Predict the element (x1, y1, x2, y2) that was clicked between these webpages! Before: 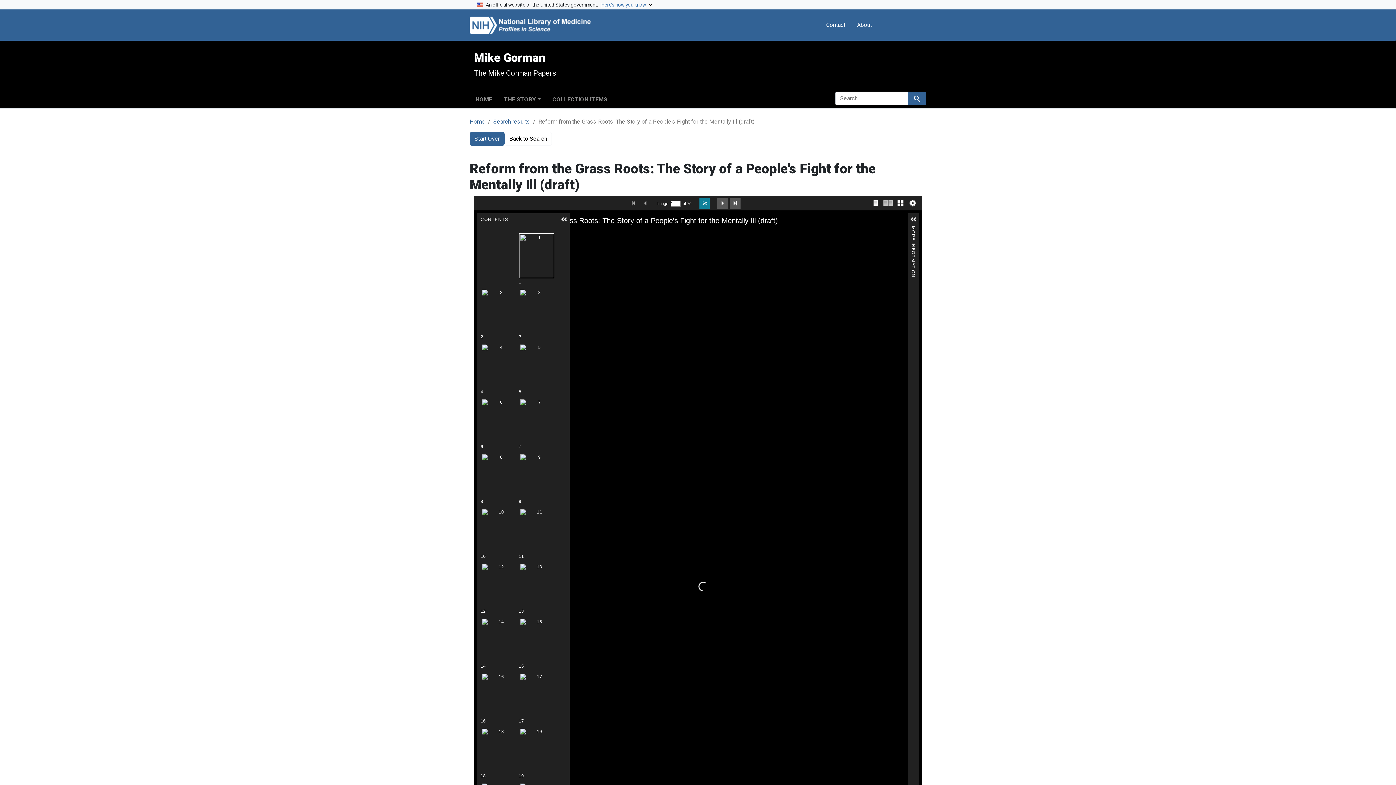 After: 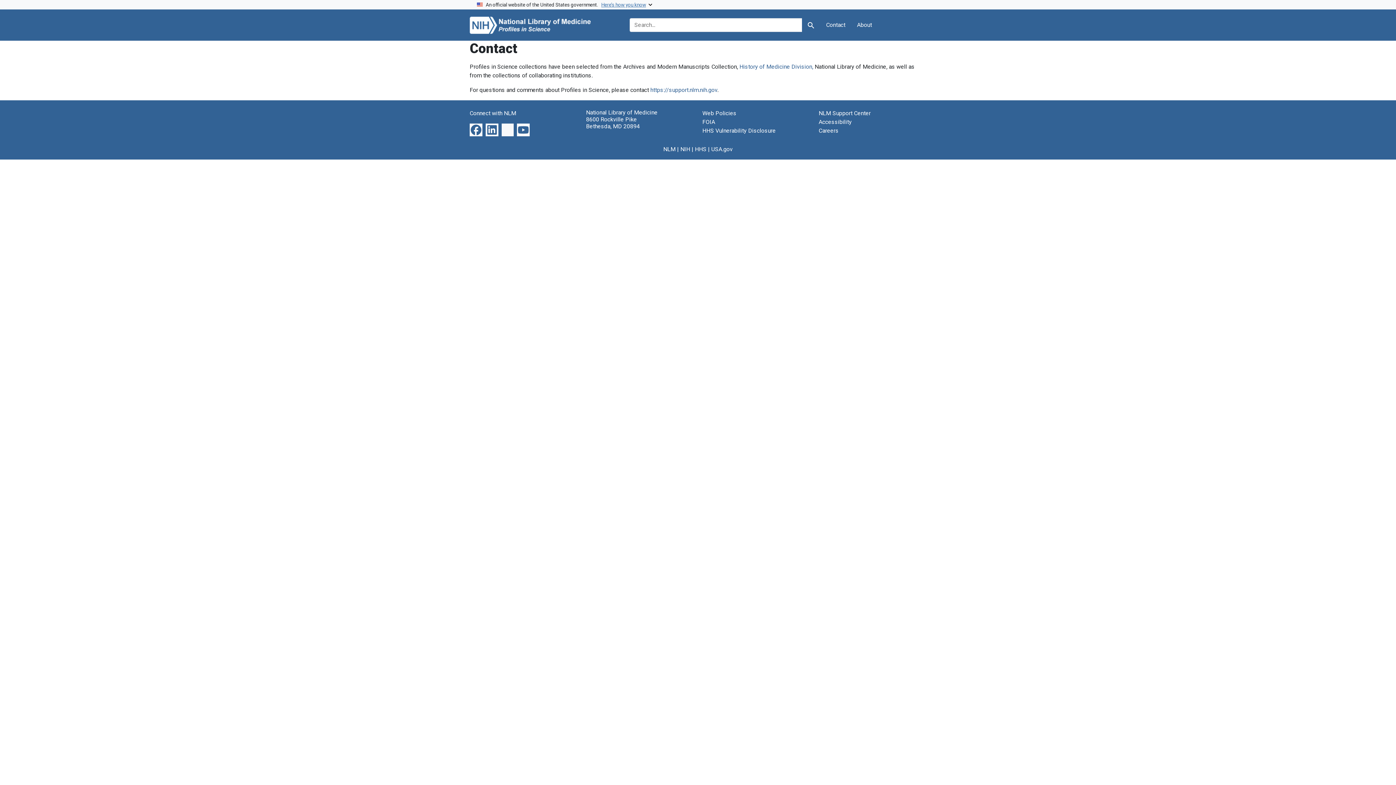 Action: bbox: (823, 17, 848, 32) label: Contact